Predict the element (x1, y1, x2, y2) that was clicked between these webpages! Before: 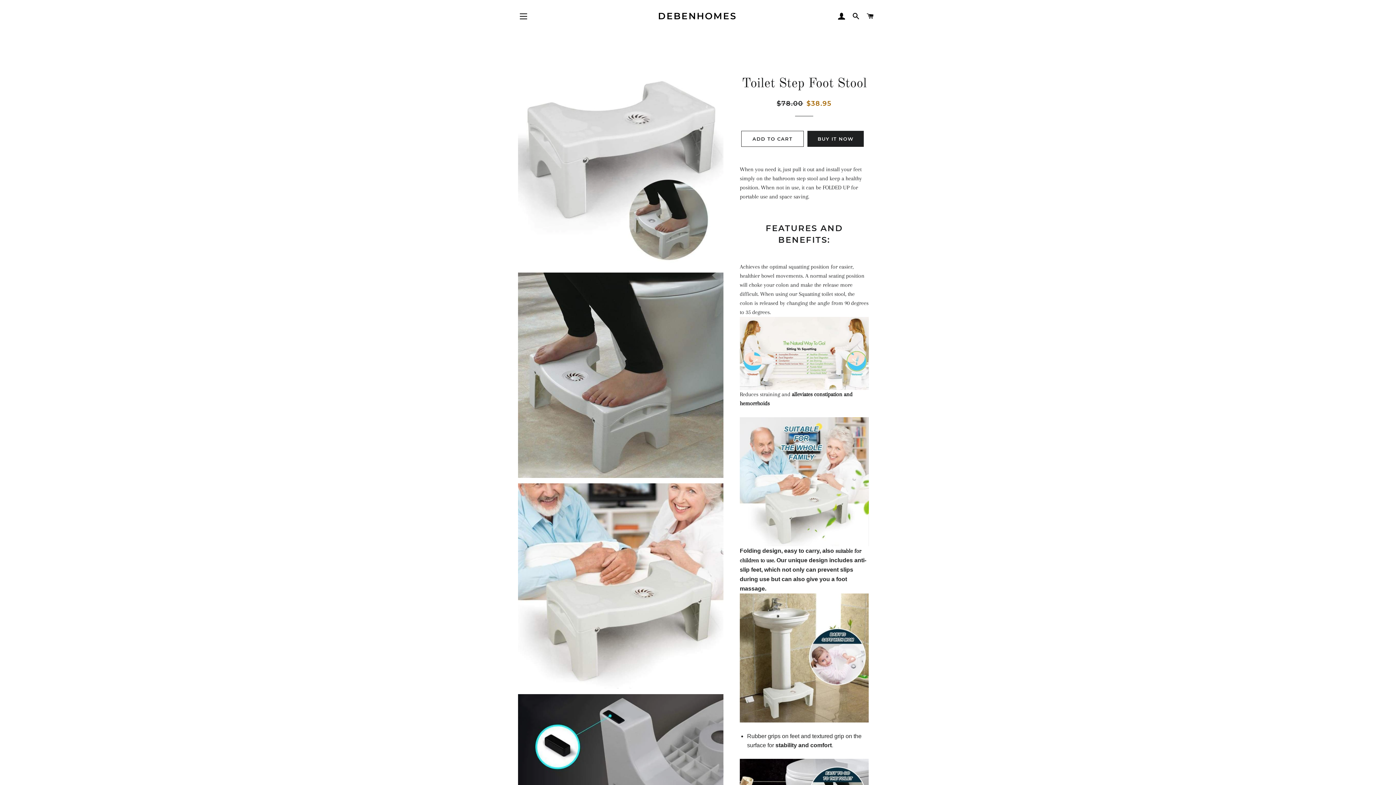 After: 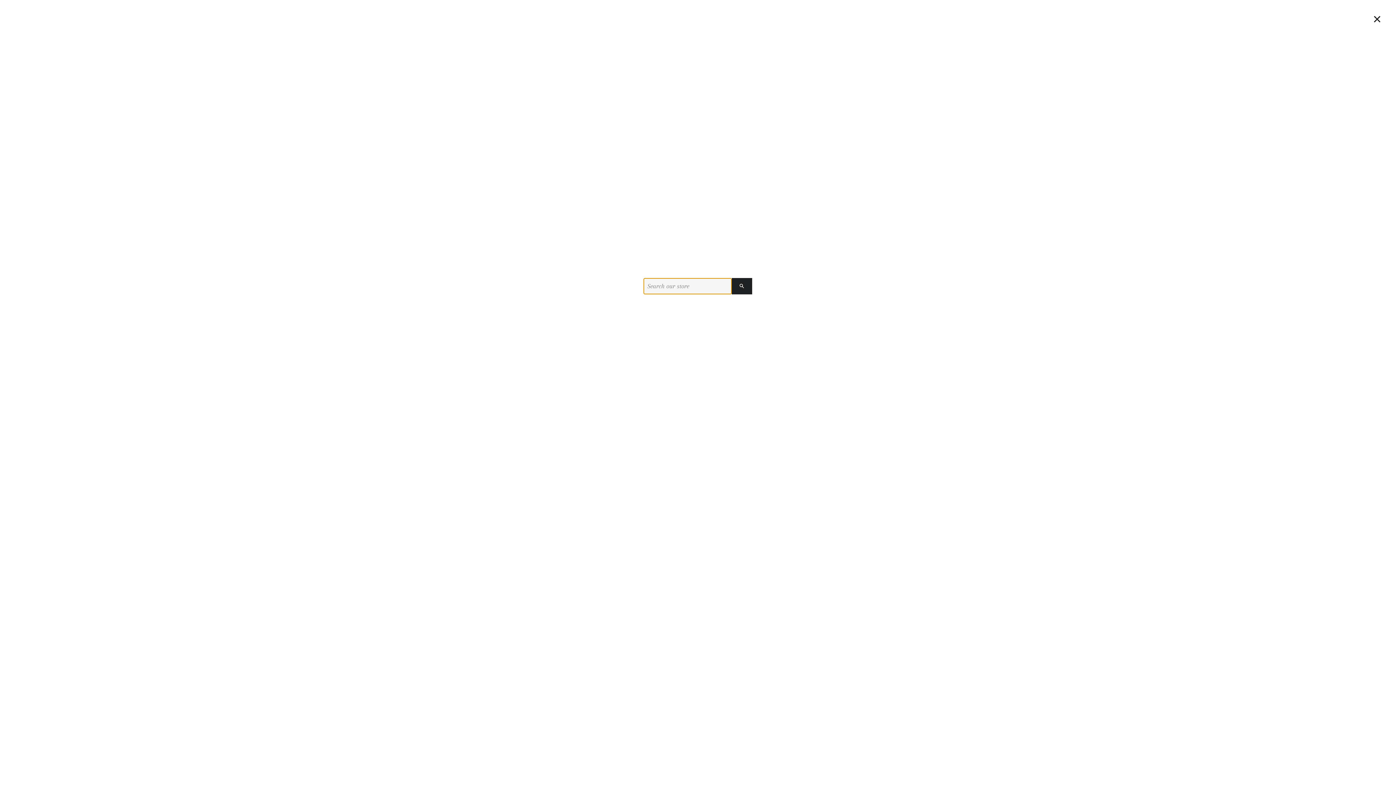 Action: bbox: (849, 5, 862, 27) label: SEARCH